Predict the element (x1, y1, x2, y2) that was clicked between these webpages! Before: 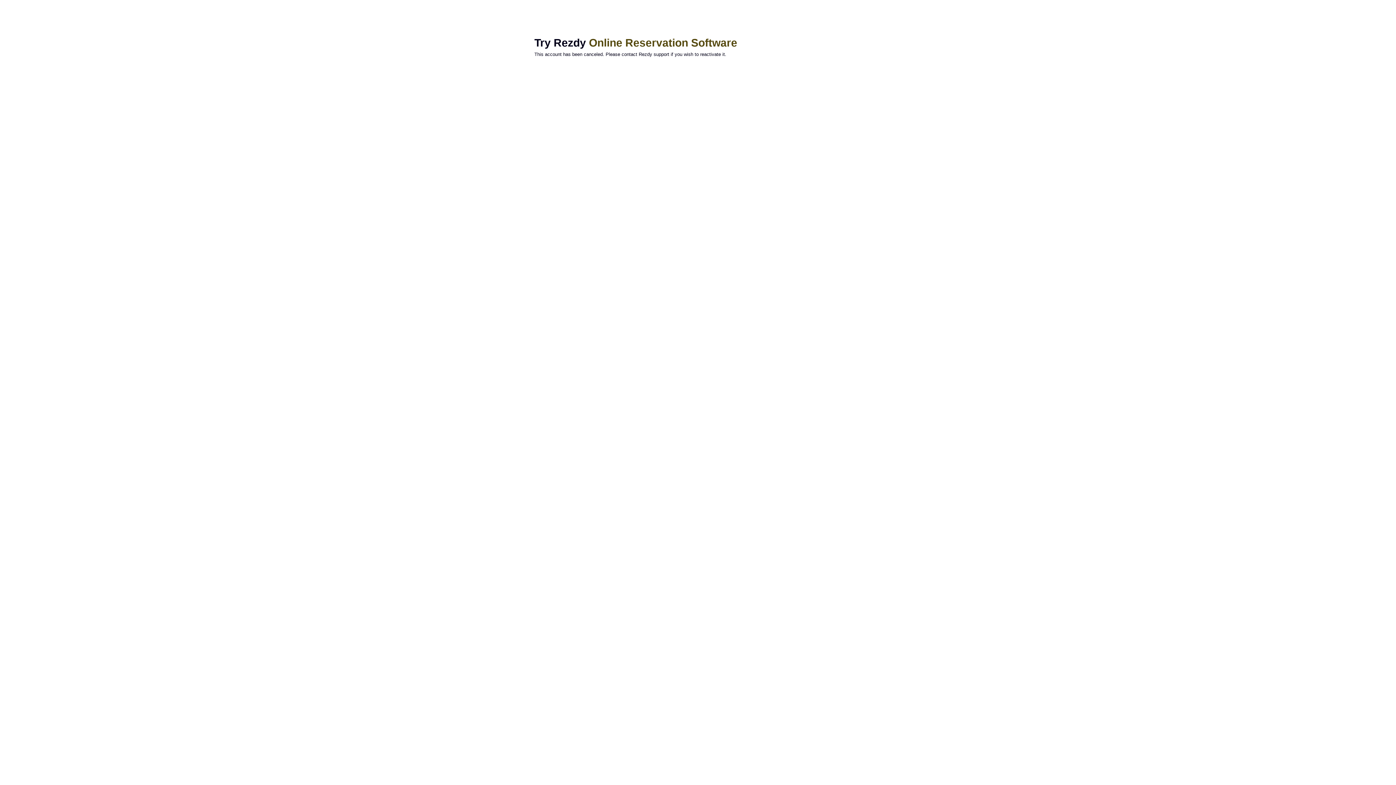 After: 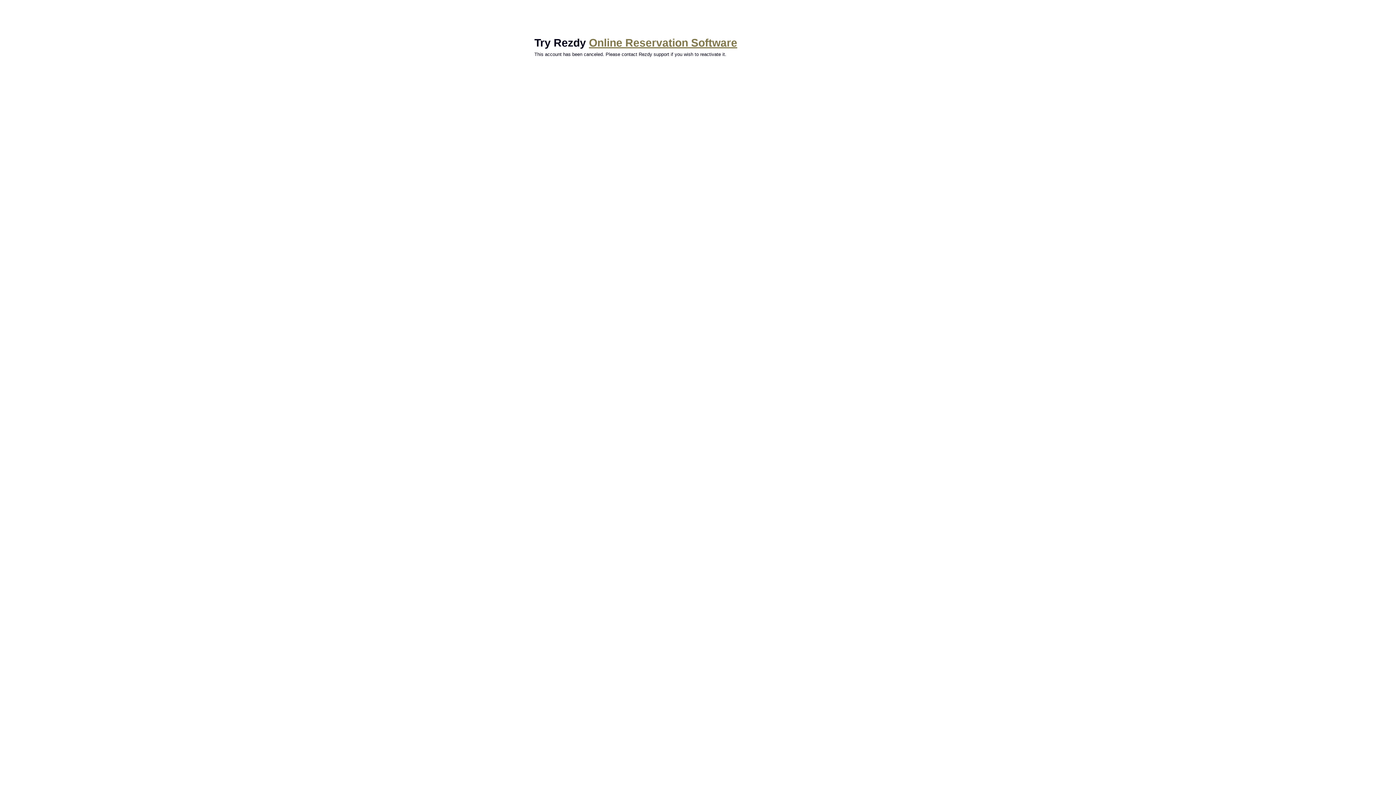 Action: bbox: (589, 36, 737, 48) label: Online Reservation Software